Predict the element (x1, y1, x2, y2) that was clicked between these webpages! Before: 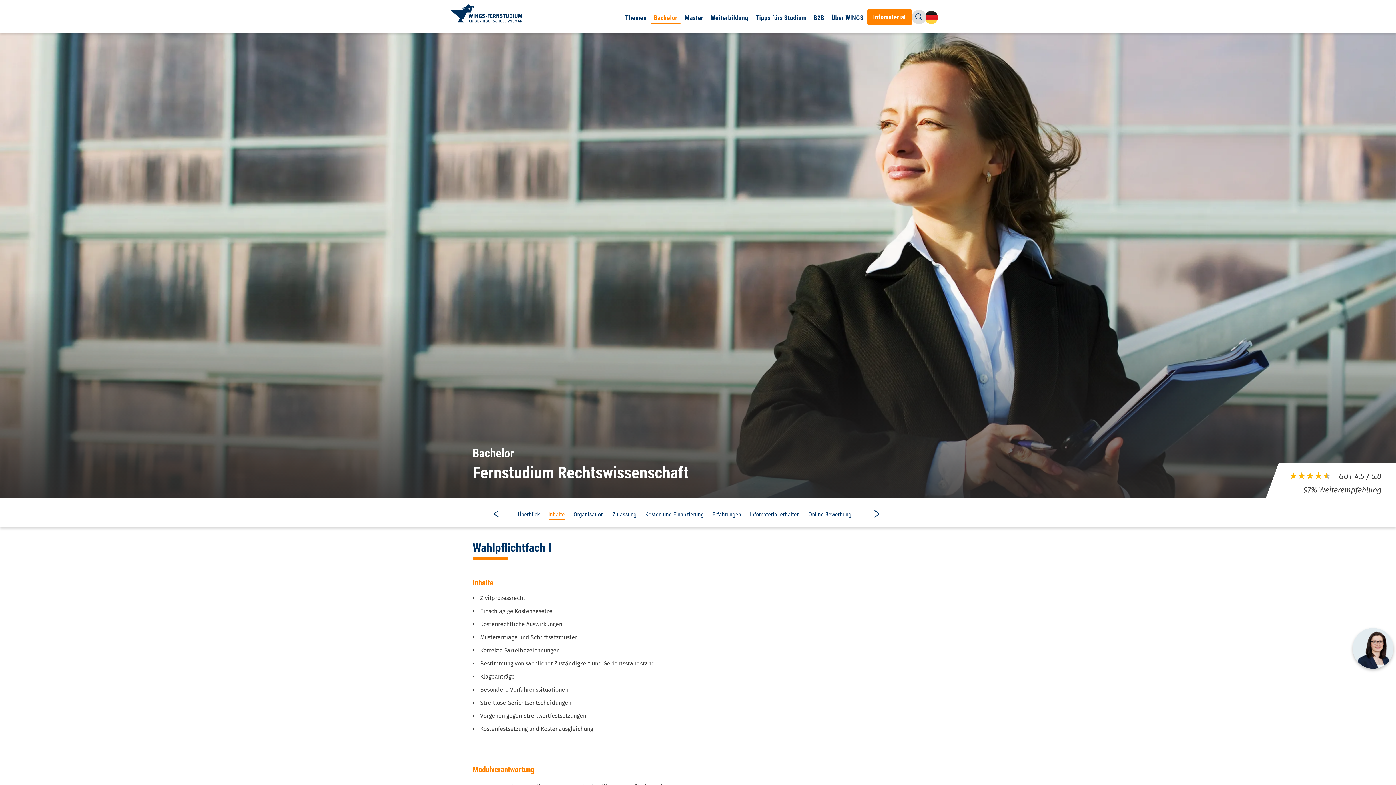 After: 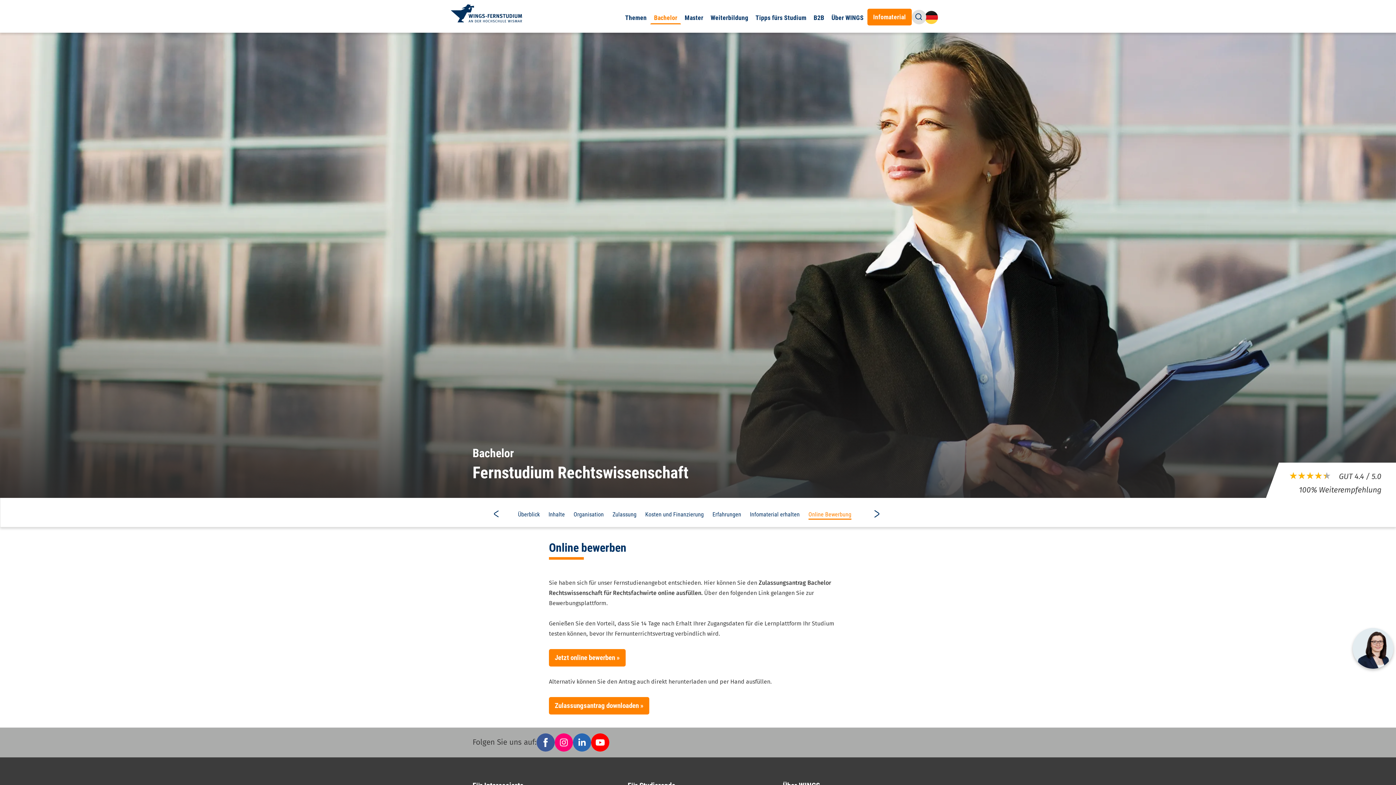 Action: label: Online Bewerbung bbox: (808, 511, 851, 518)